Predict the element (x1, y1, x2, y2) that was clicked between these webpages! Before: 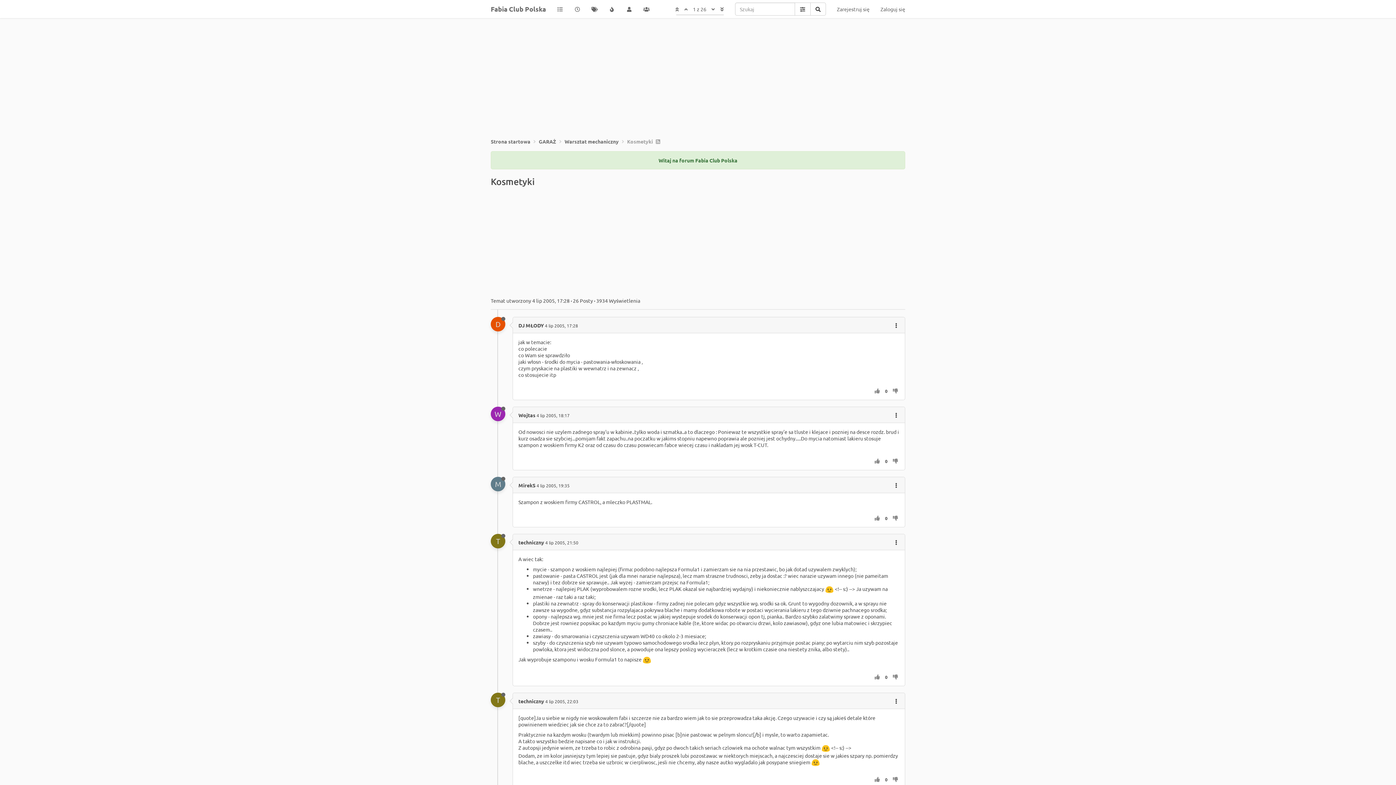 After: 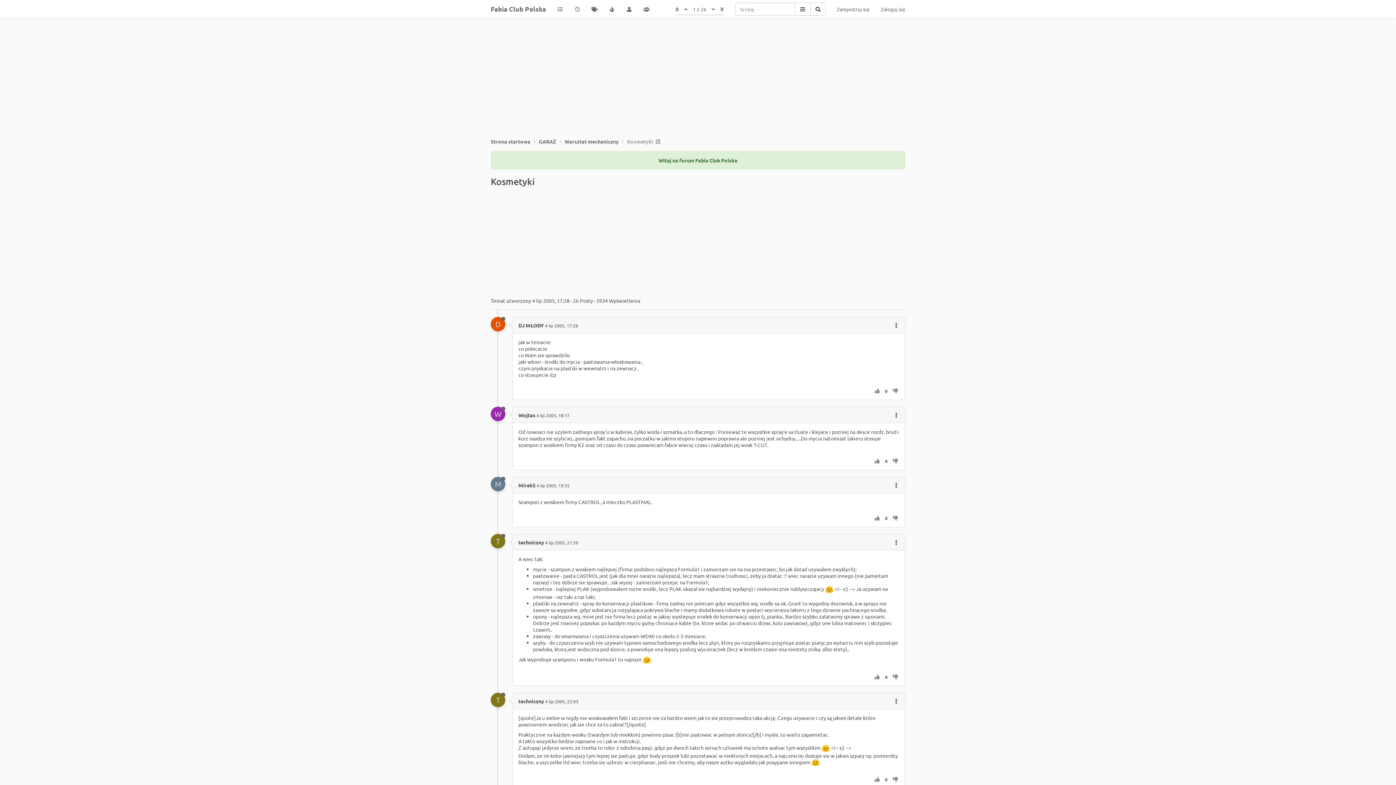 Action: bbox: (891, 387, 900, 394)